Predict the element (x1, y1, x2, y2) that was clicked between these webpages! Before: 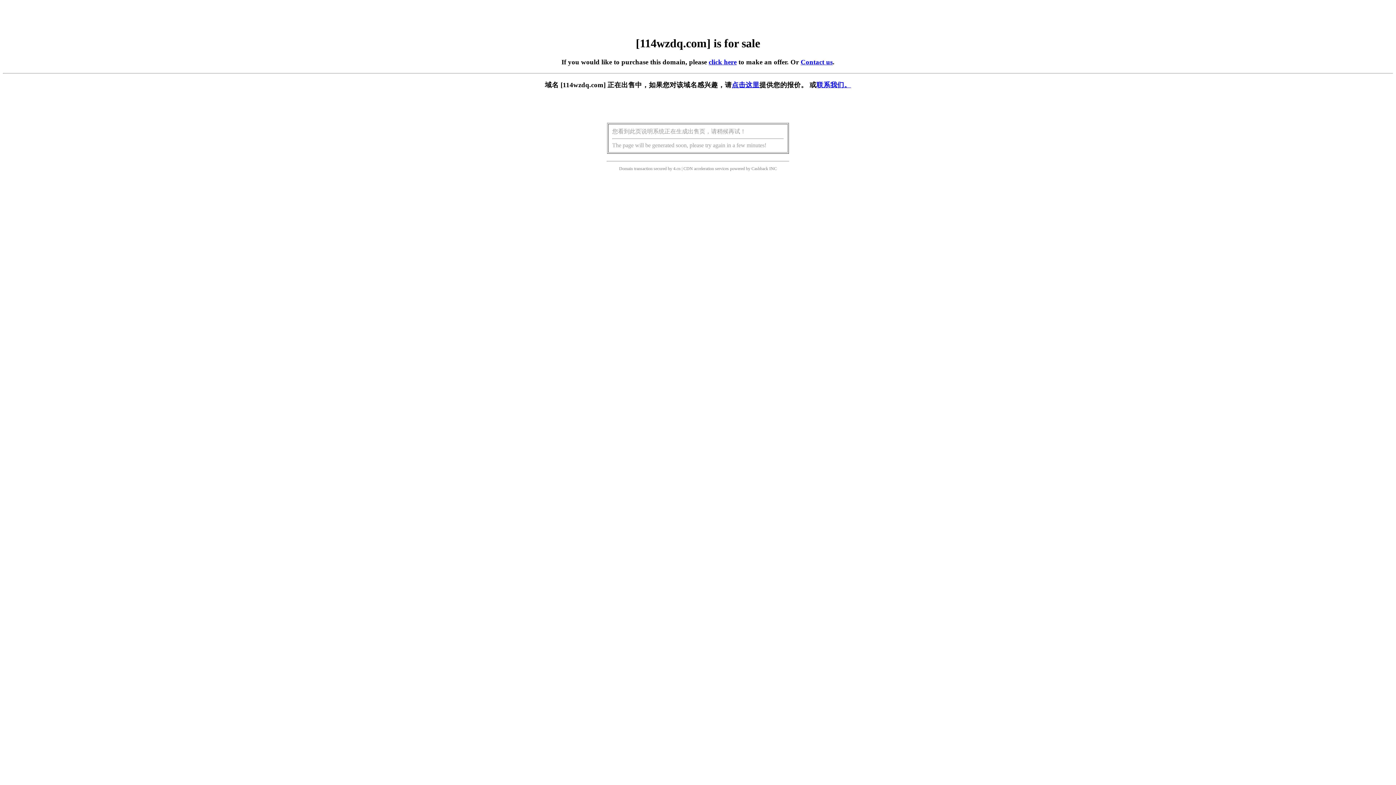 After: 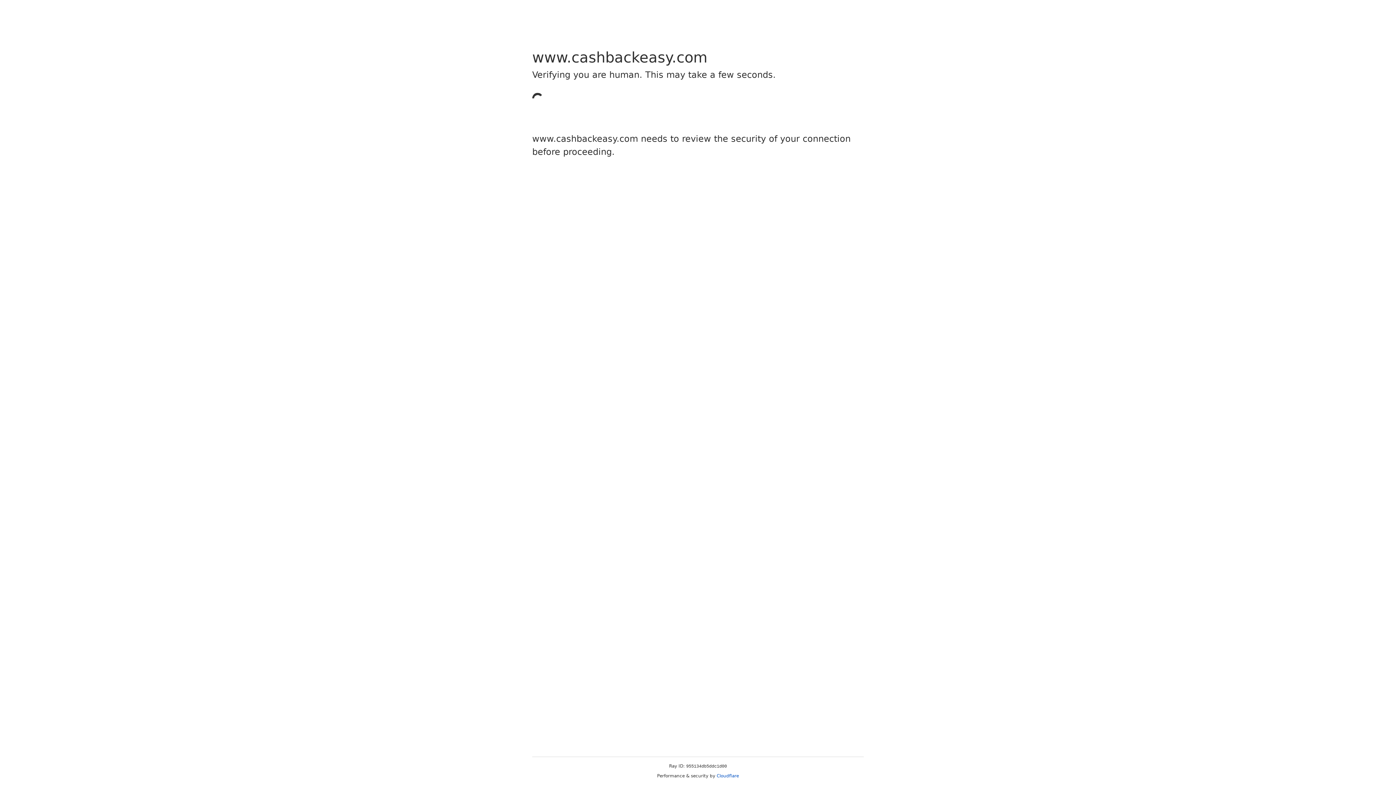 Action: label: Cashback bbox: (751, 166, 768, 171)